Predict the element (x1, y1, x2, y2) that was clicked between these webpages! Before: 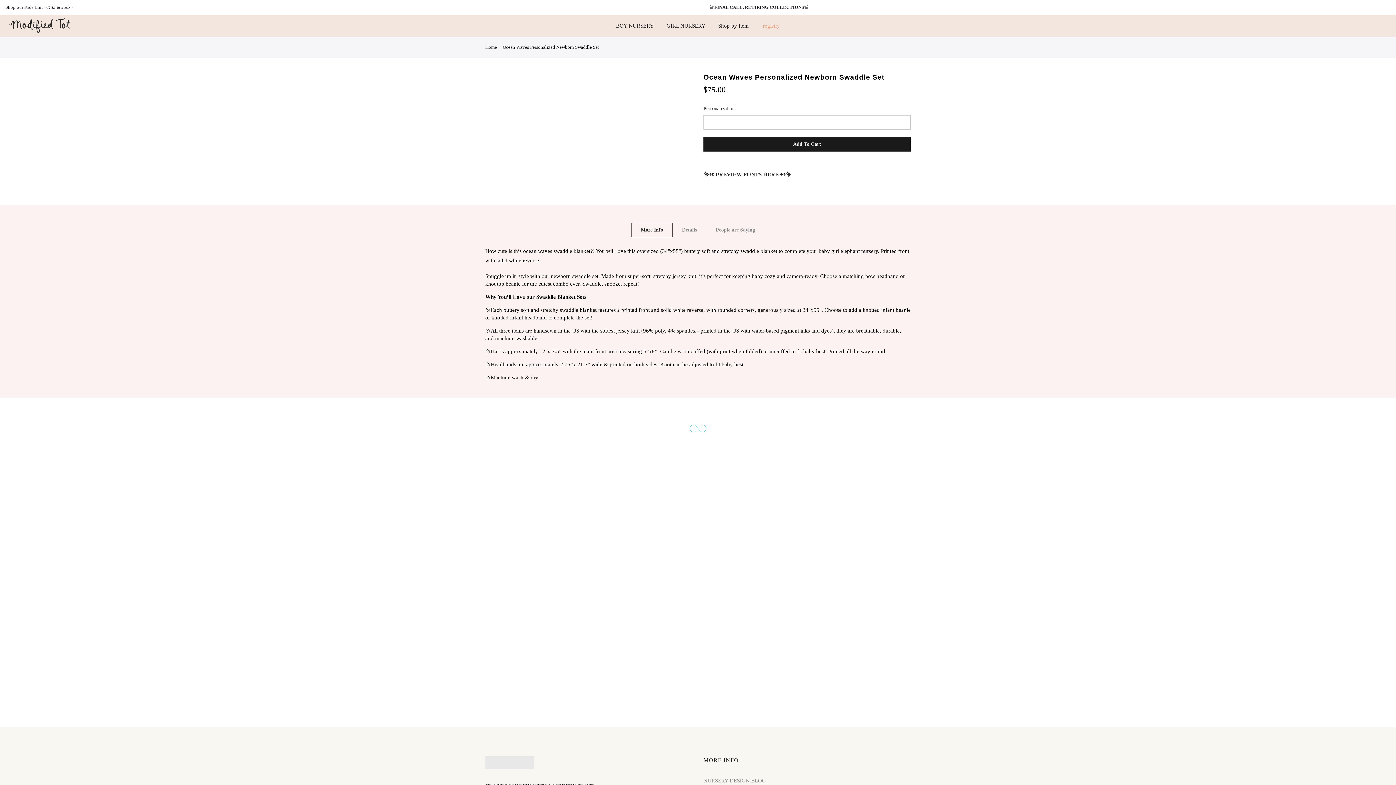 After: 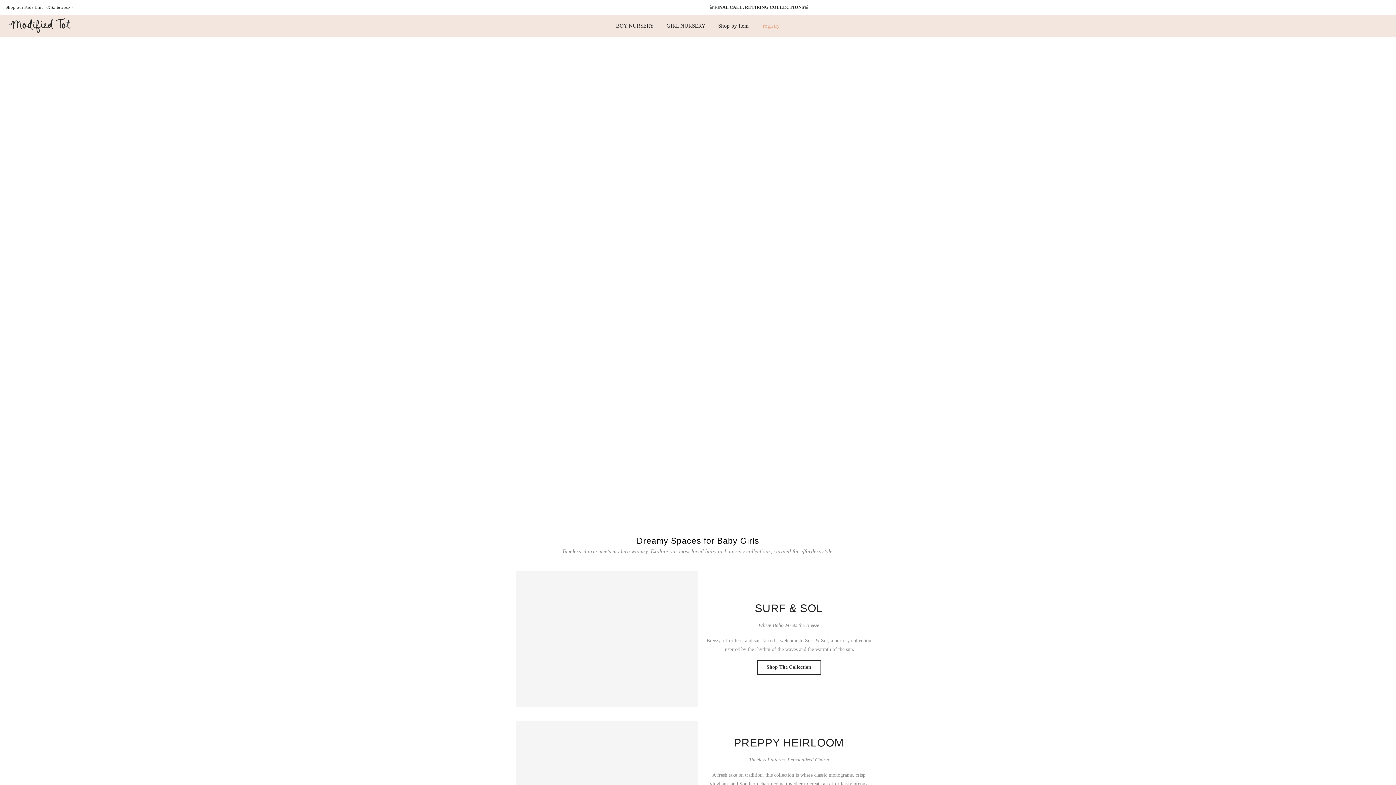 Action: bbox: (660, 14, 712, 36) label: GIRL NURSERY